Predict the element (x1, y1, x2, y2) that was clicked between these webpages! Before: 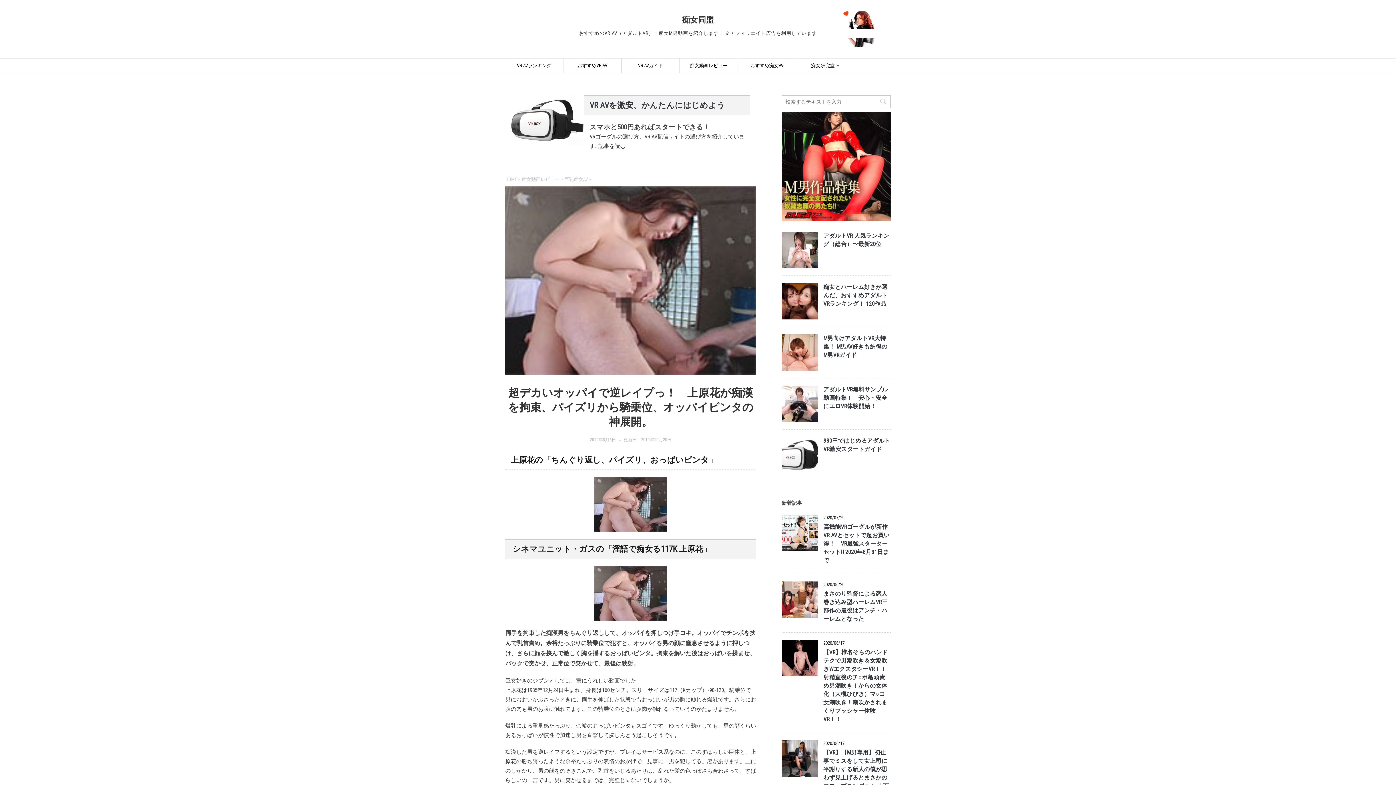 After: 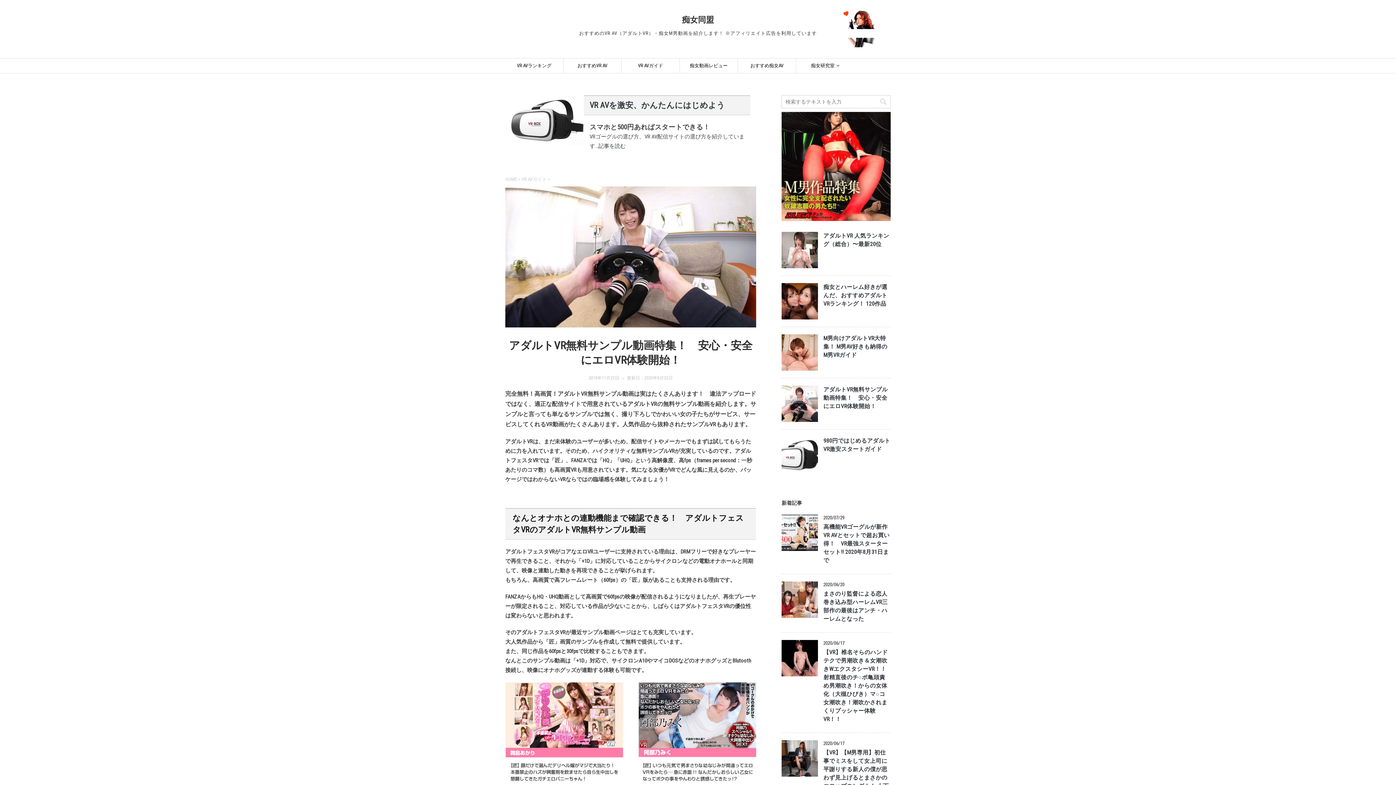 Action: label: アダルトVR無料サンプル動画特集！　安心・安全にエロVR体験開始！ bbox: (823, 386, 888, 411)